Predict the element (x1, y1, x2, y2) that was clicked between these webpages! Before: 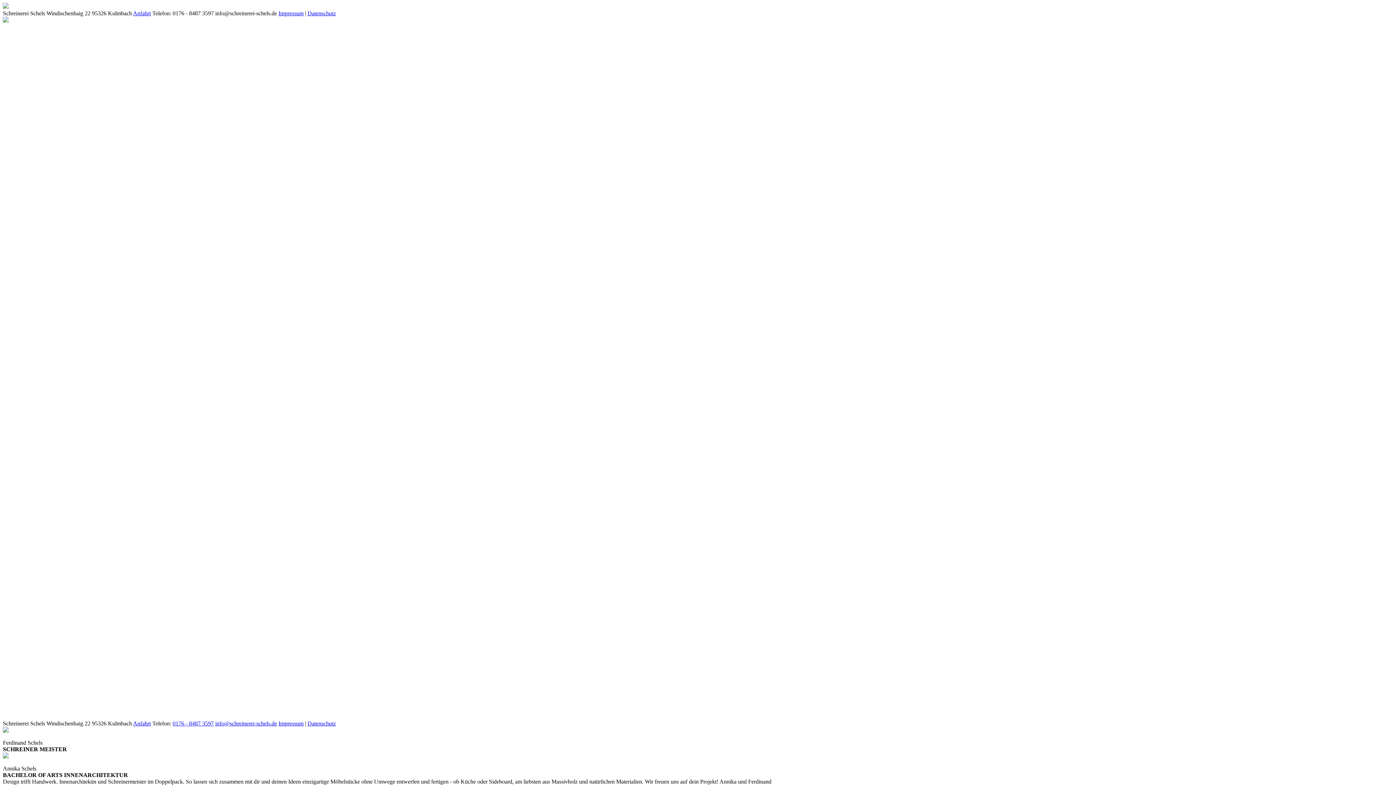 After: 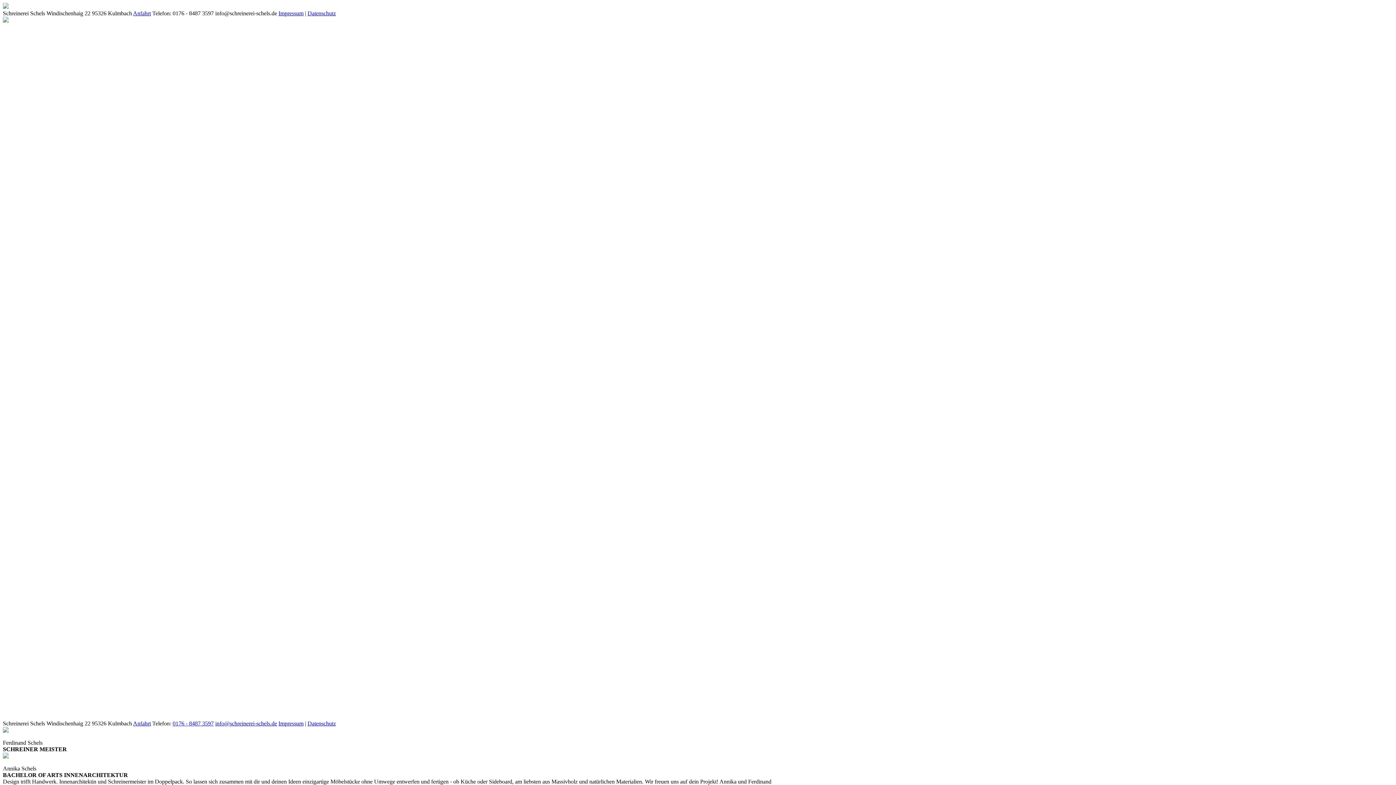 Action: label: info@schreinerei-schels.de bbox: (215, 720, 277, 726)